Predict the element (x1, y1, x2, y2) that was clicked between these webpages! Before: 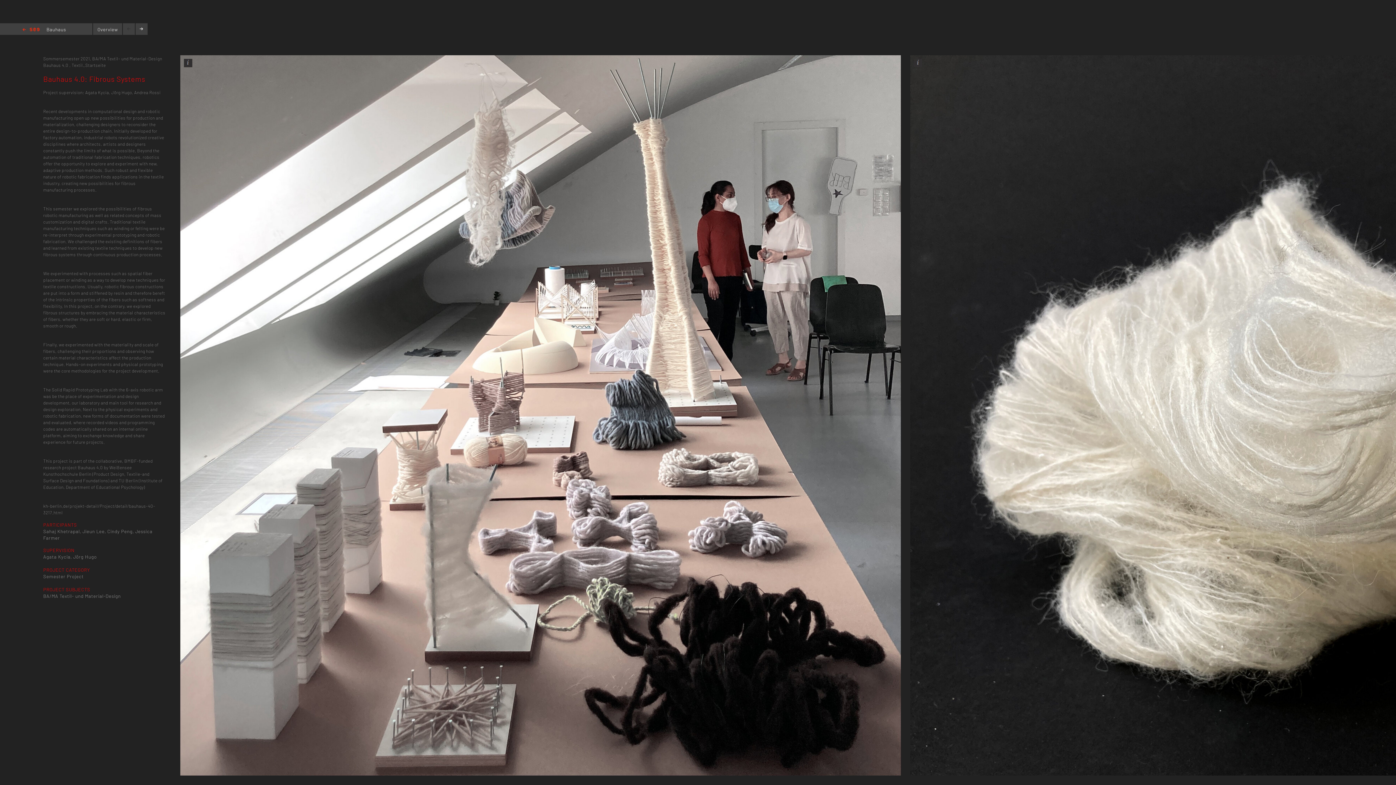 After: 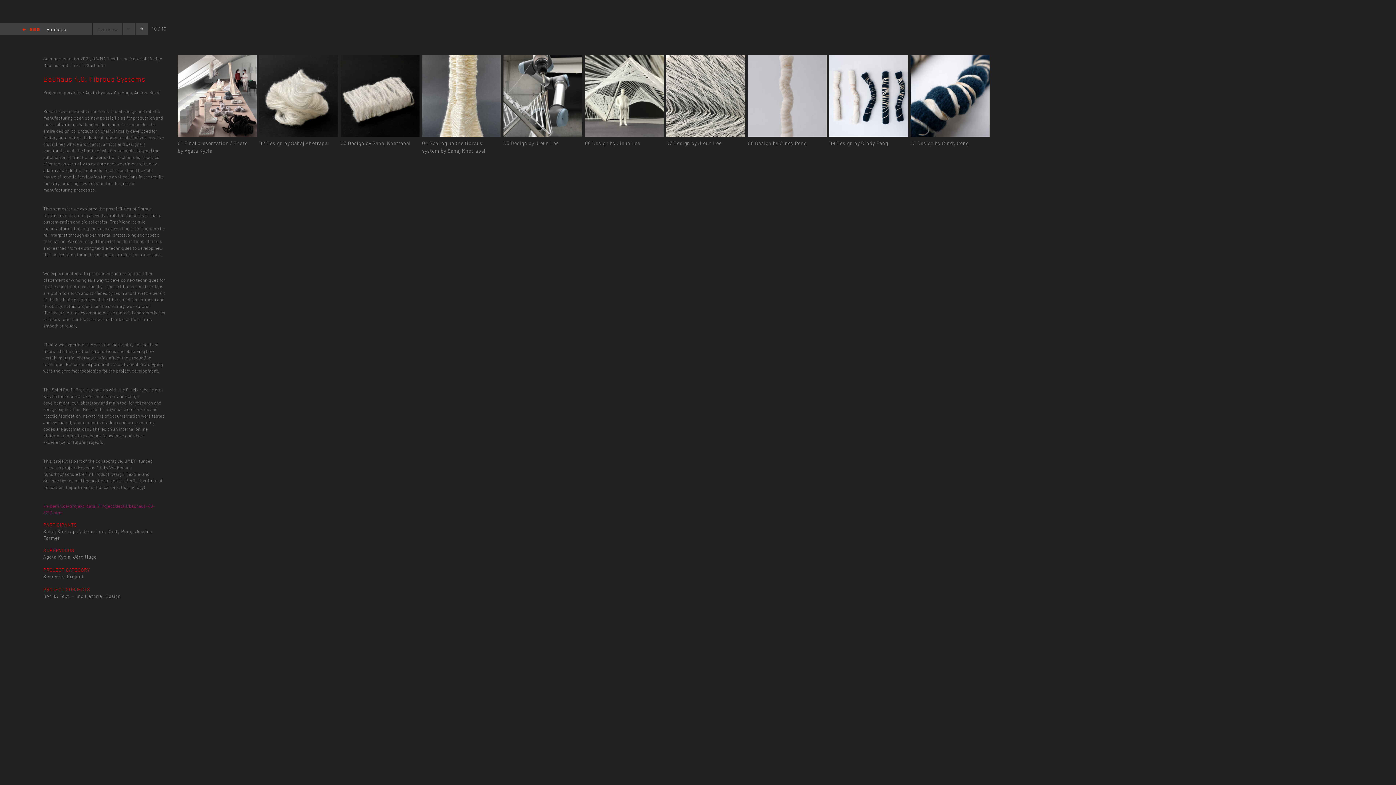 Action: label: Overview bbox: (97, 26, 117, 32)